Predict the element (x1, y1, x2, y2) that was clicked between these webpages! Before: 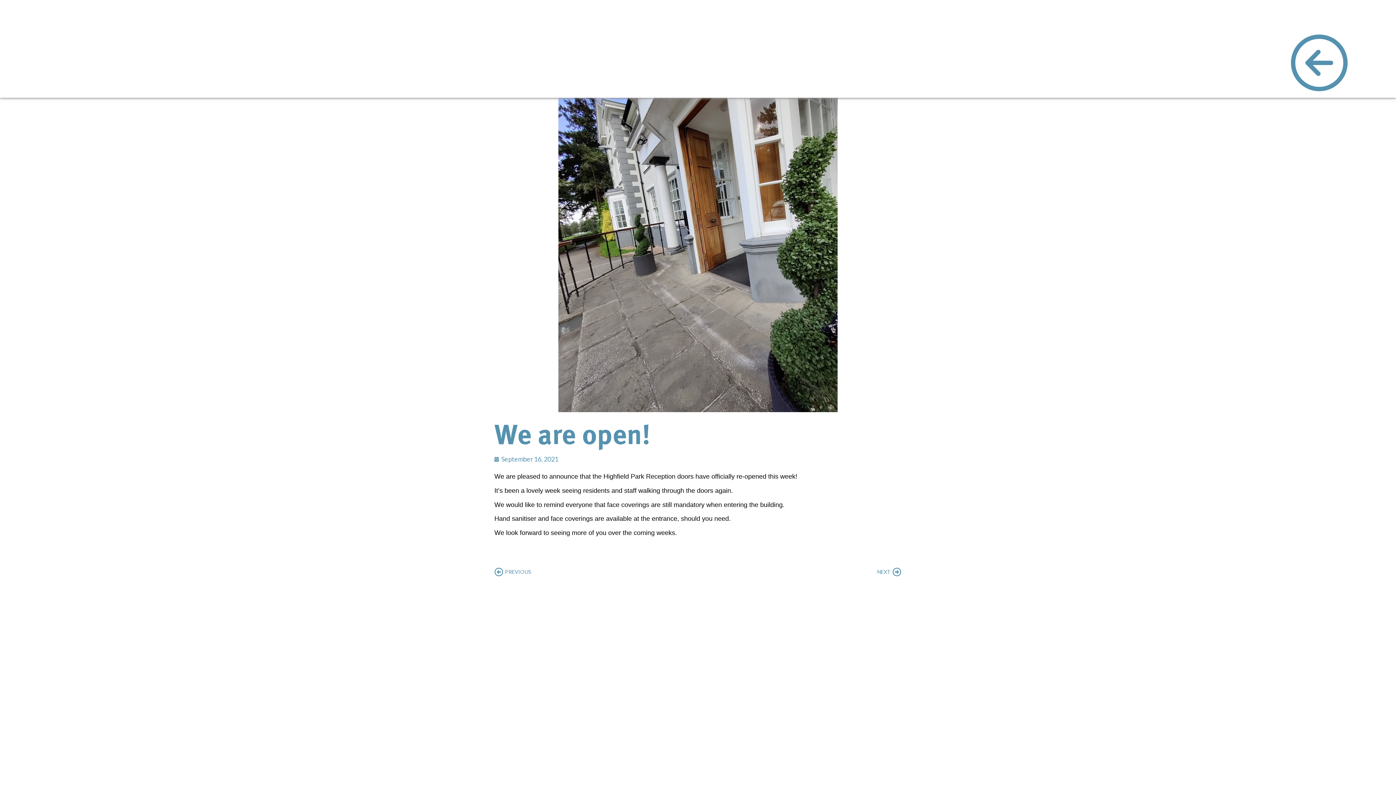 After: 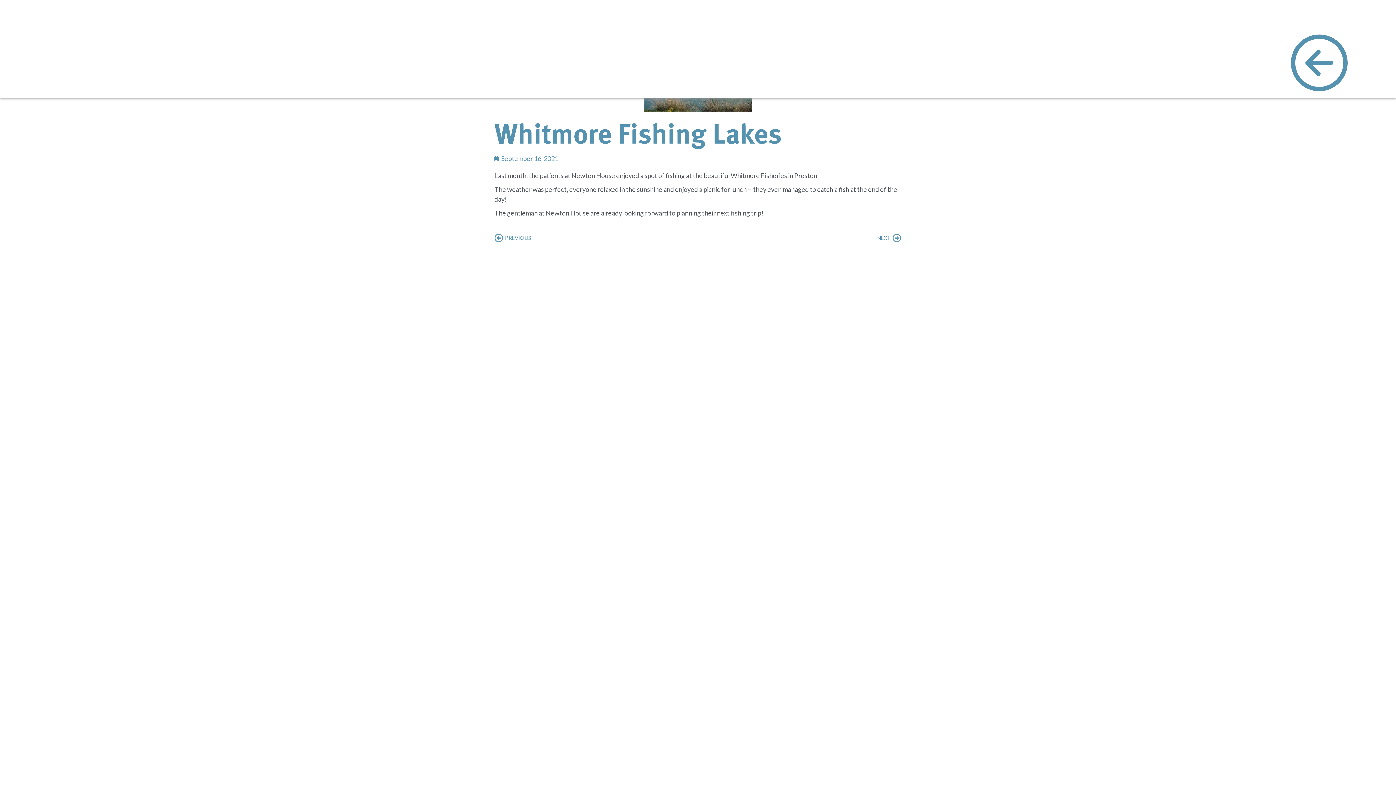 Action: label: Prev
PREVIOUS bbox: (494, 566, 698, 577)